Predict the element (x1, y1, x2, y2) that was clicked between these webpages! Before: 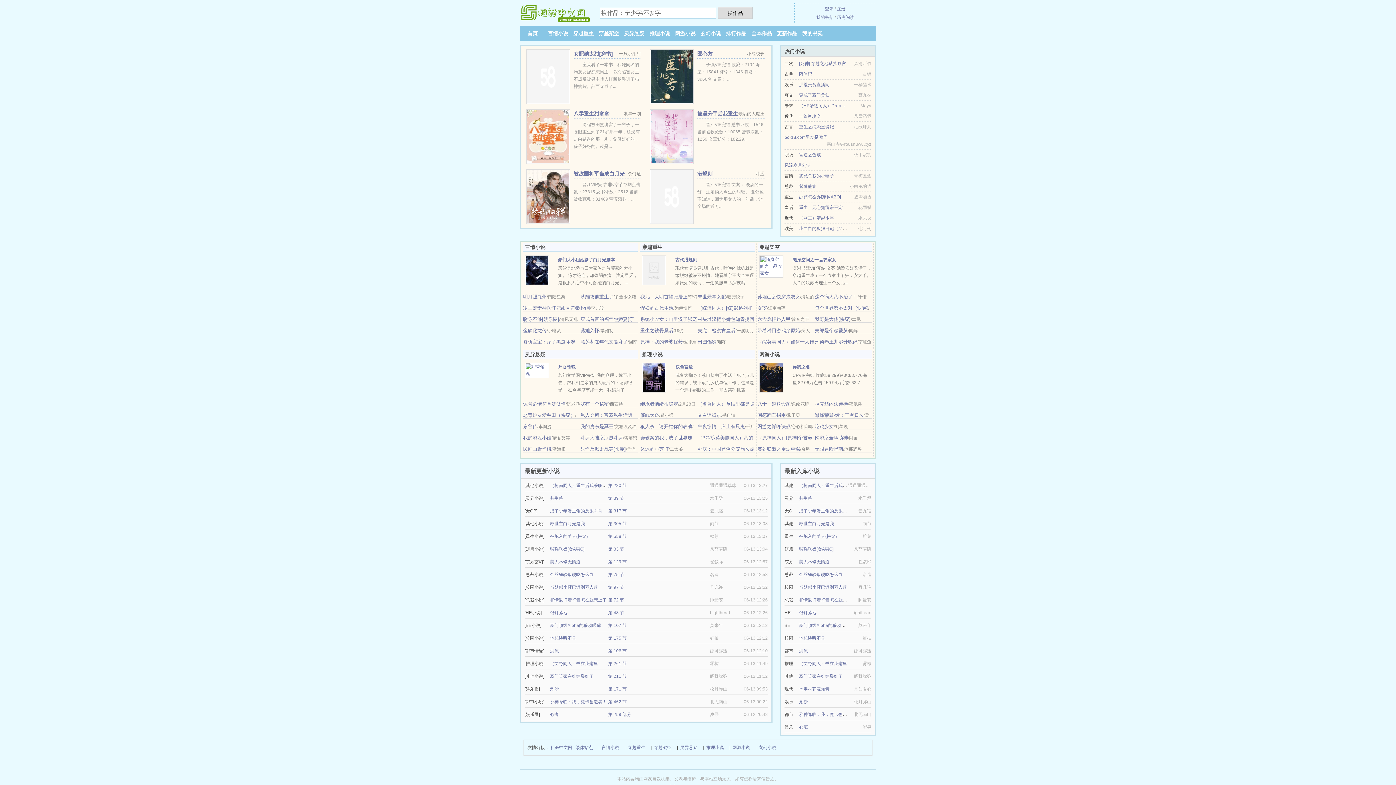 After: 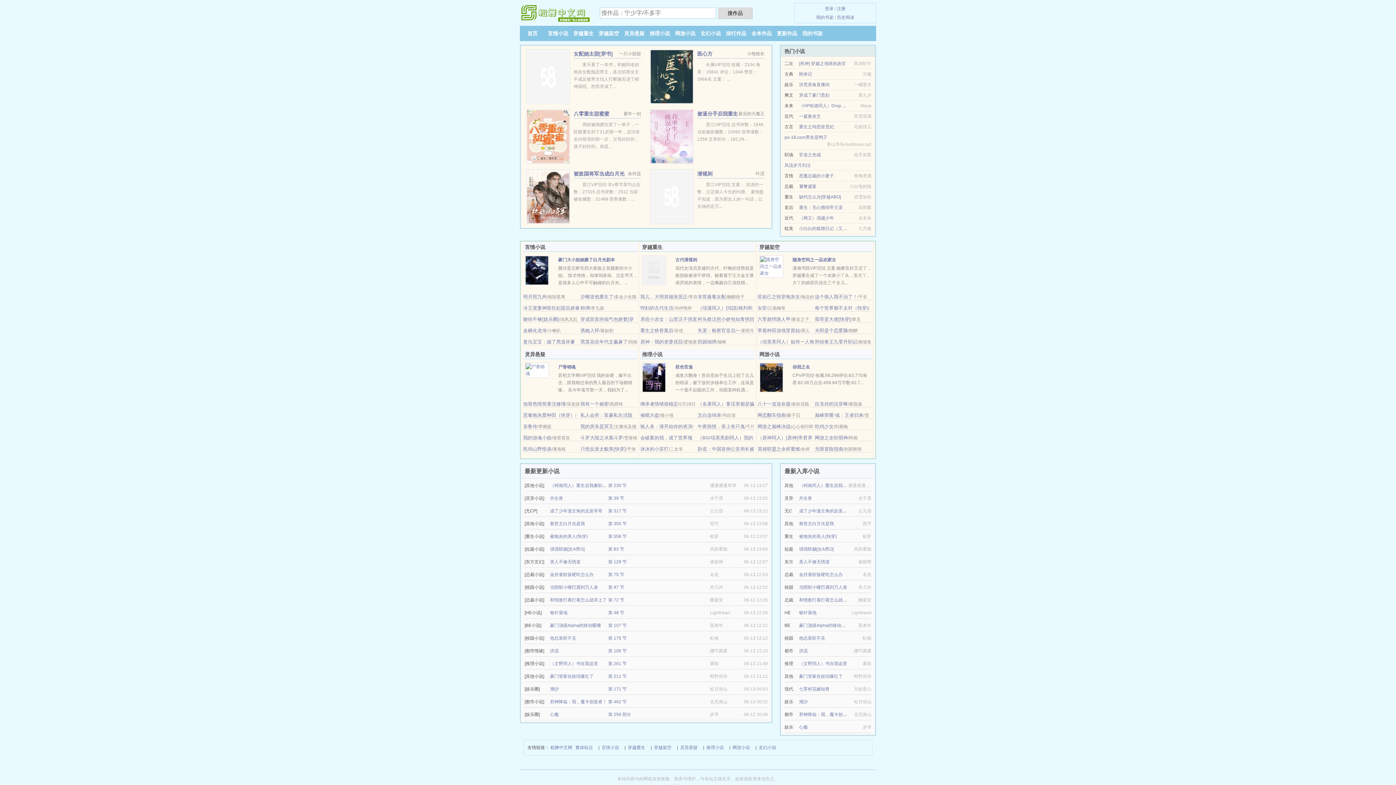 Action: bbox: (799, 113, 821, 118) label: 一篇换攻文